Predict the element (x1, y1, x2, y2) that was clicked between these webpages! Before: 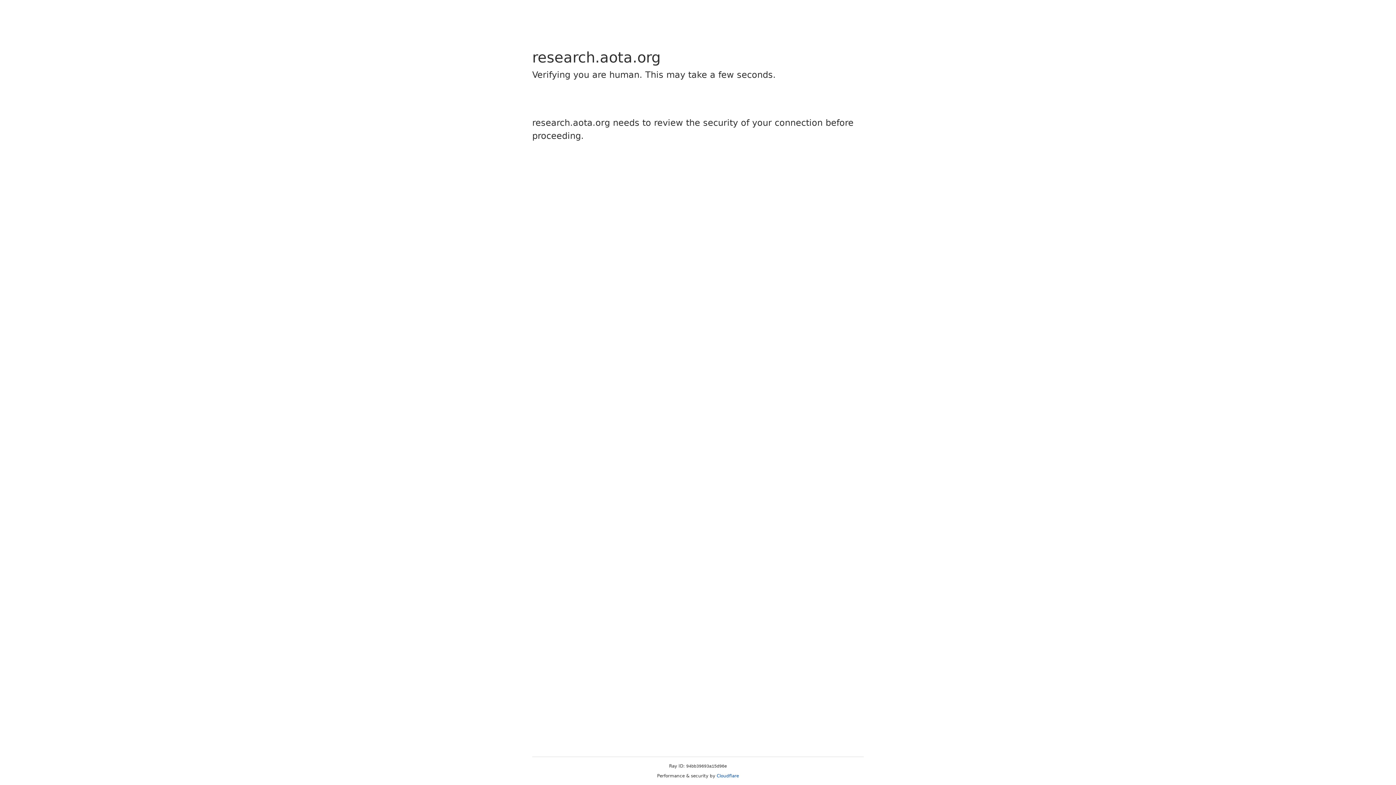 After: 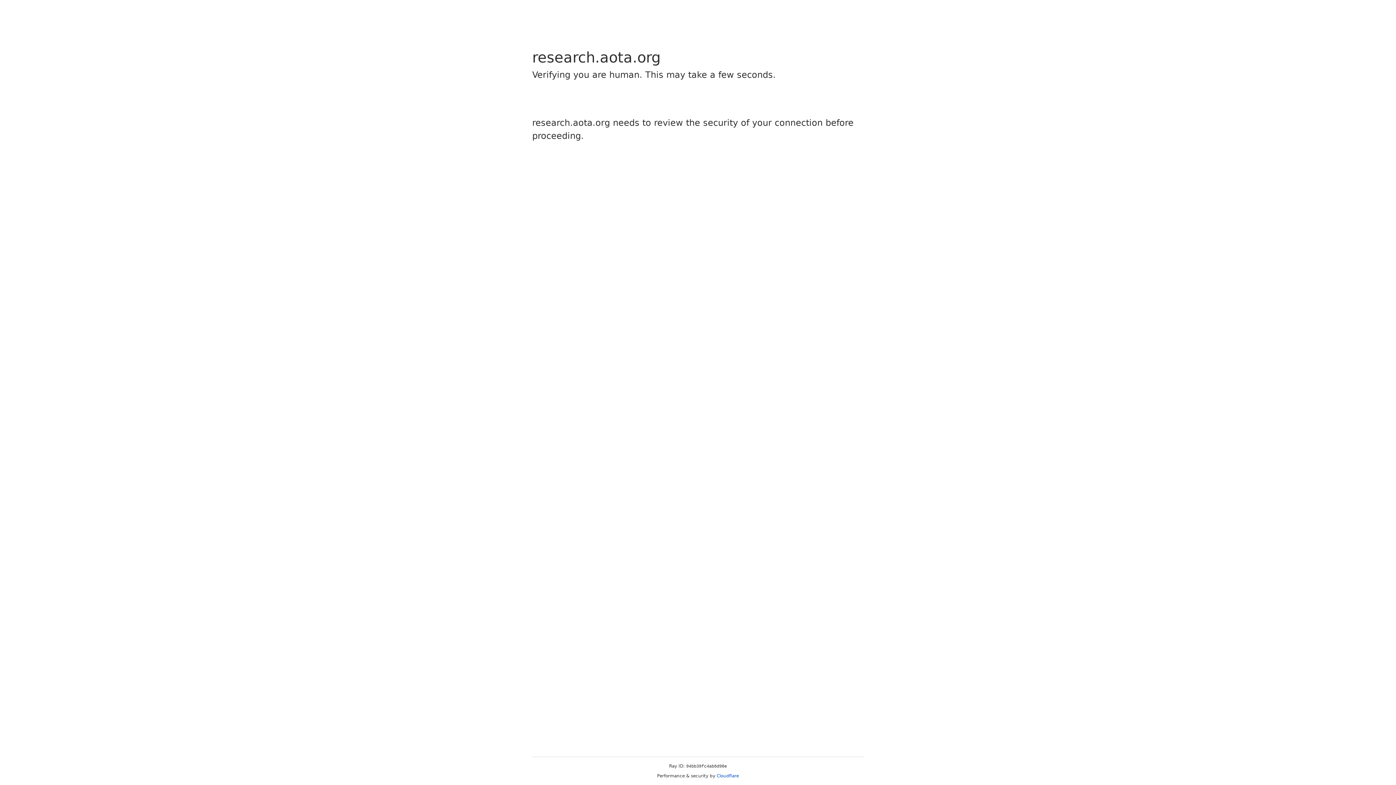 Action: label: Cloudflare bbox: (716, 773, 739, 778)